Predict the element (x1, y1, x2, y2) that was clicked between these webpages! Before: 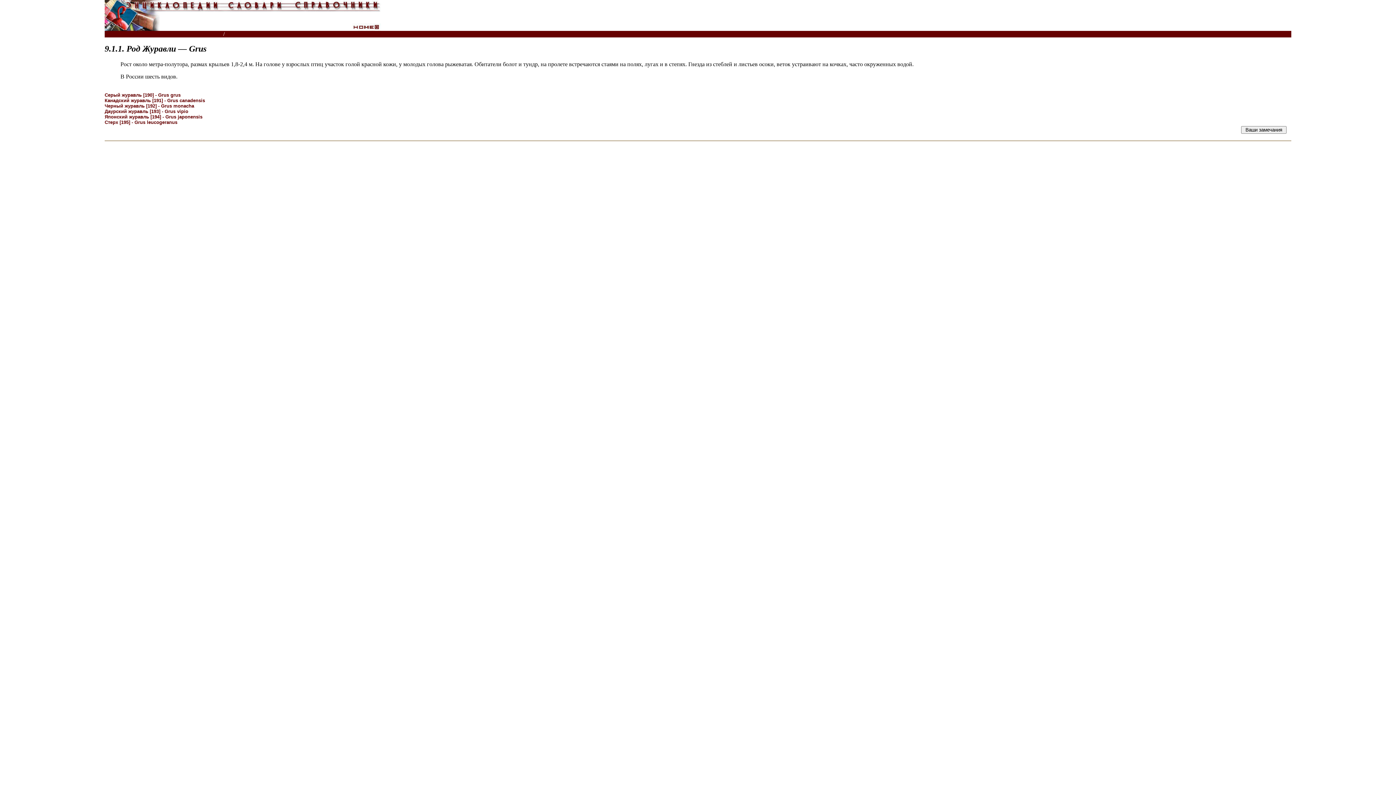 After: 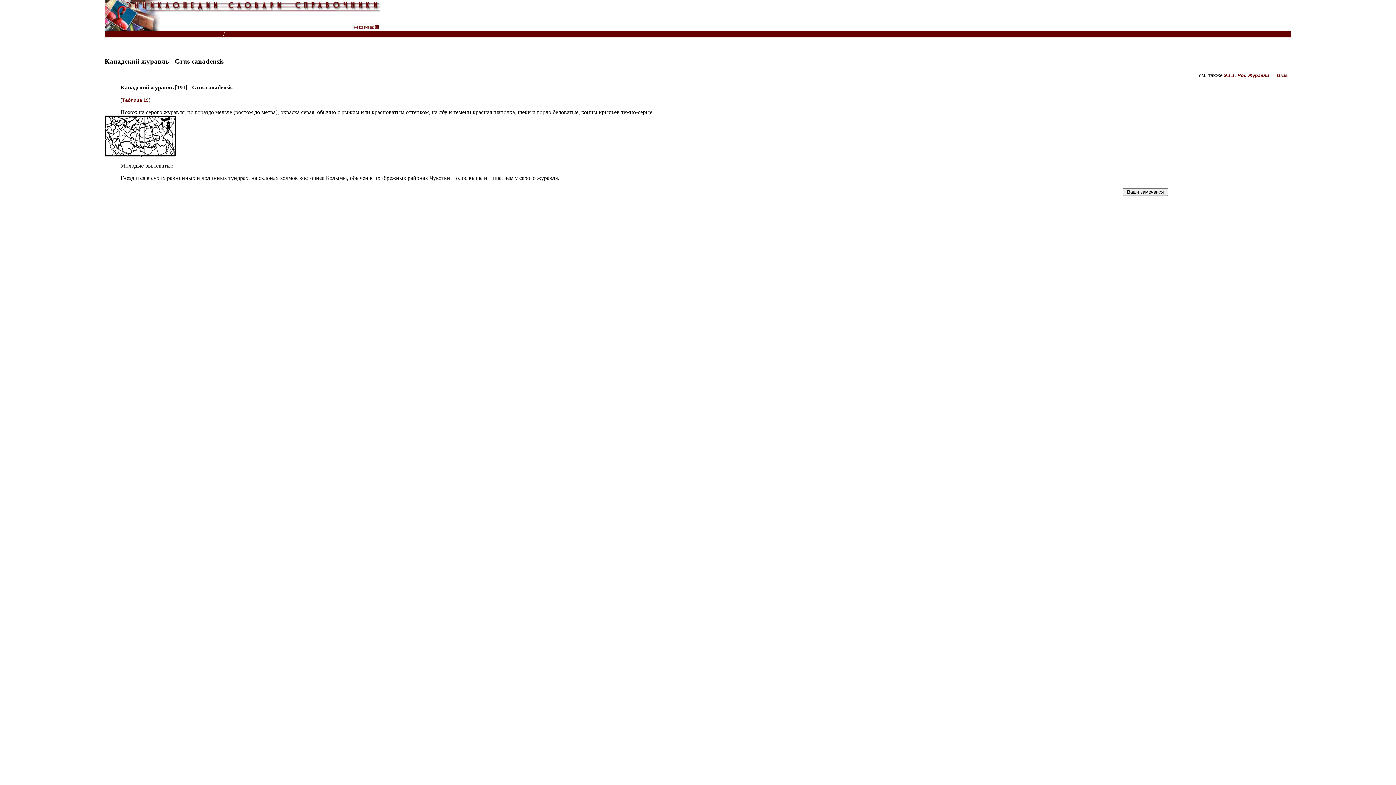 Action: label: Канадский журавль [191] - Grus canadensis bbox: (104, 97, 205, 103)